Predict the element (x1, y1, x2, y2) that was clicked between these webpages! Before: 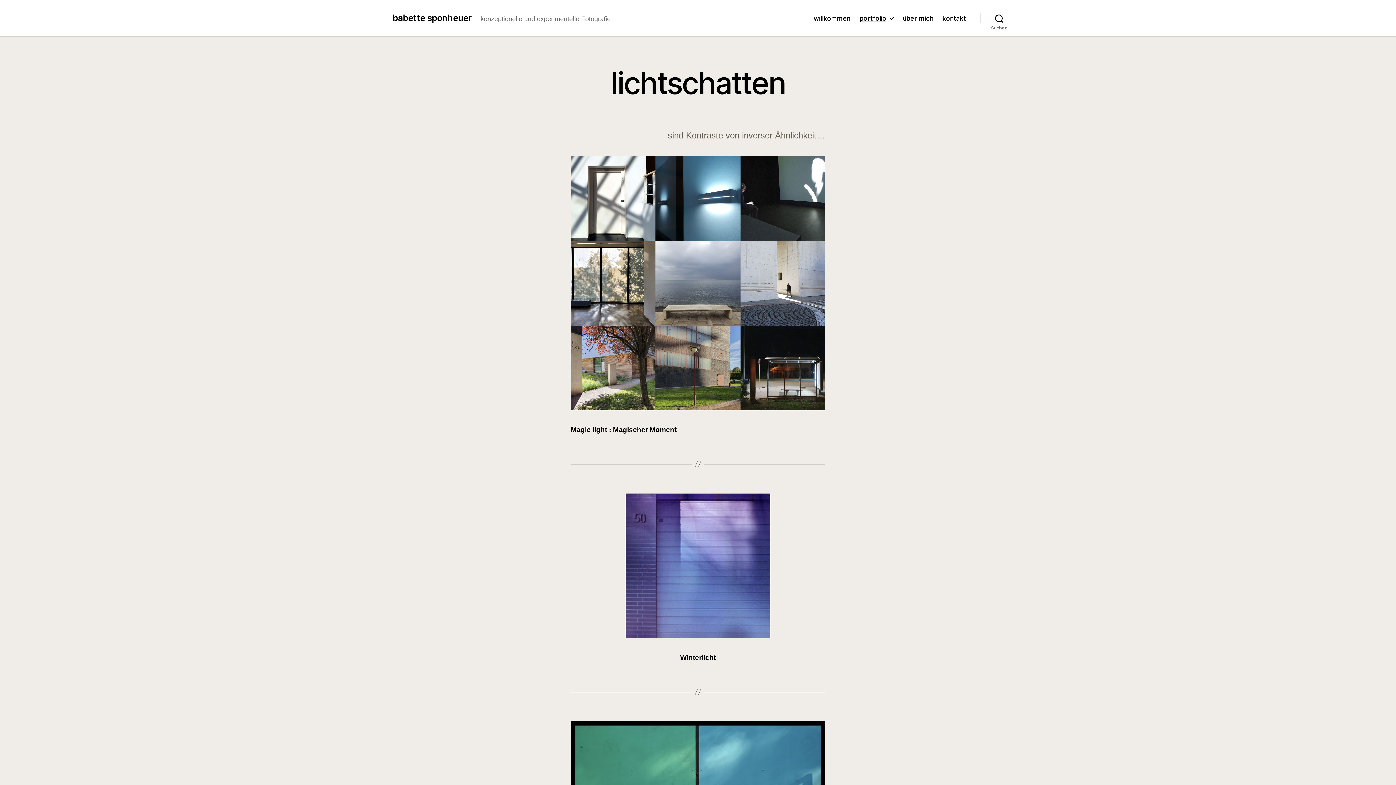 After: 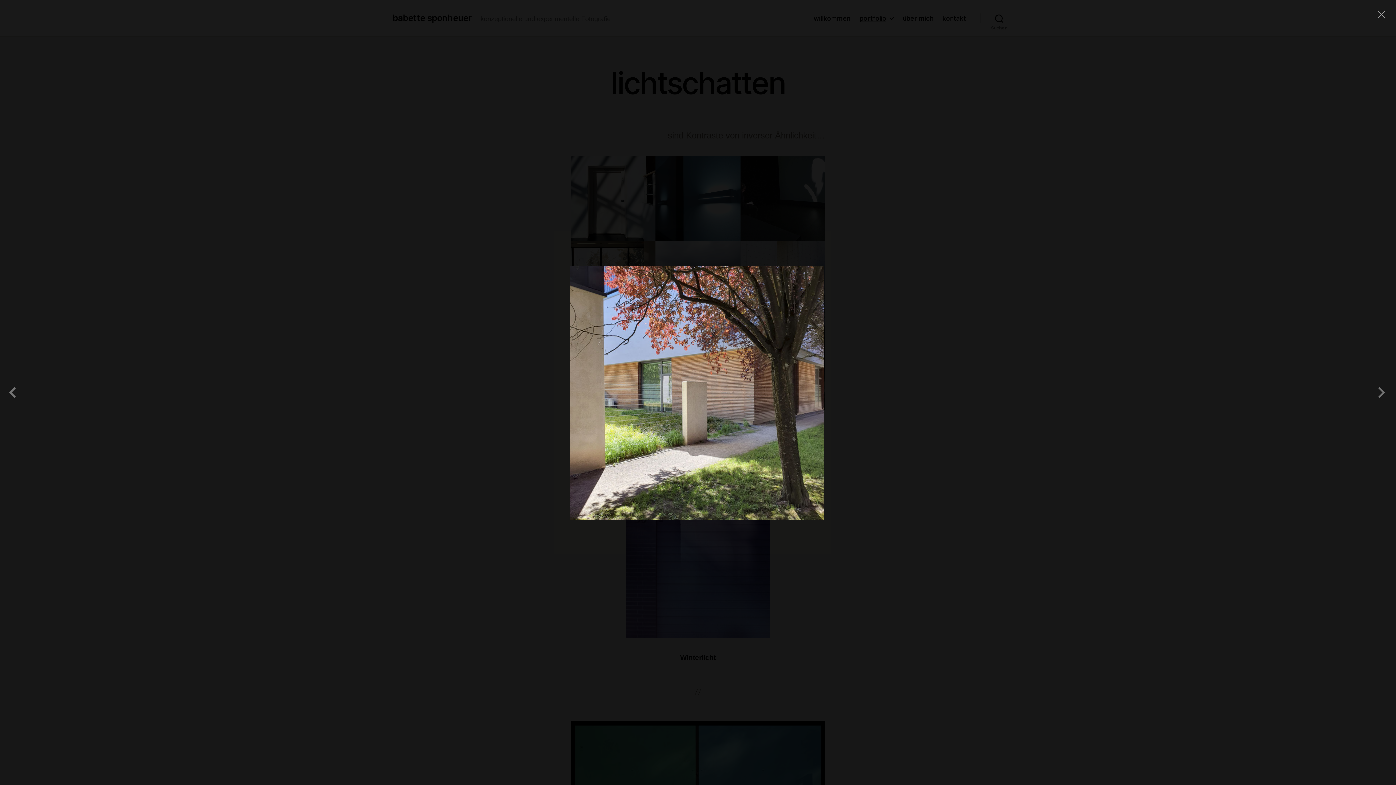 Action: bbox: (570, 325, 655, 410)